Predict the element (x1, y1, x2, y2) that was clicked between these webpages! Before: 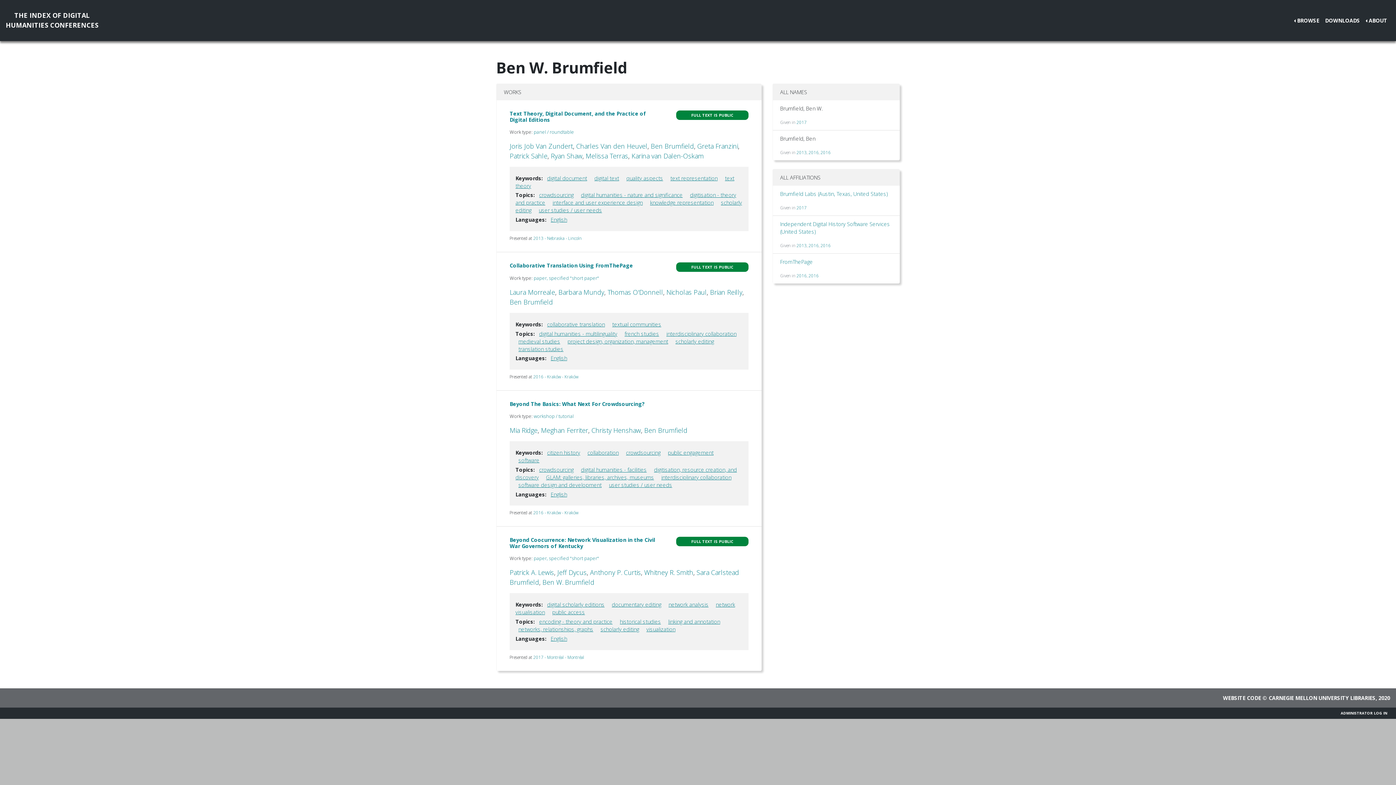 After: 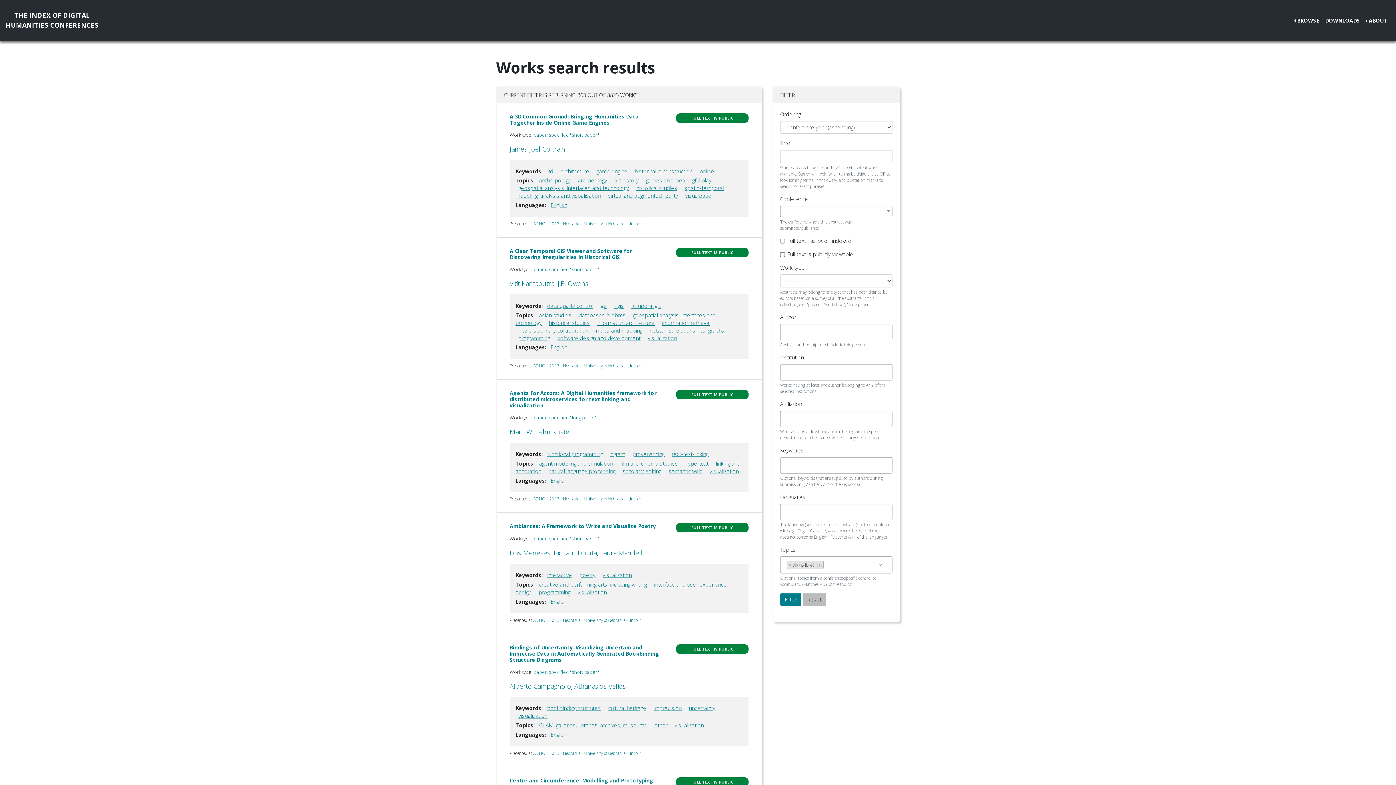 Action: label: visualization bbox: (646, 626, 675, 633)